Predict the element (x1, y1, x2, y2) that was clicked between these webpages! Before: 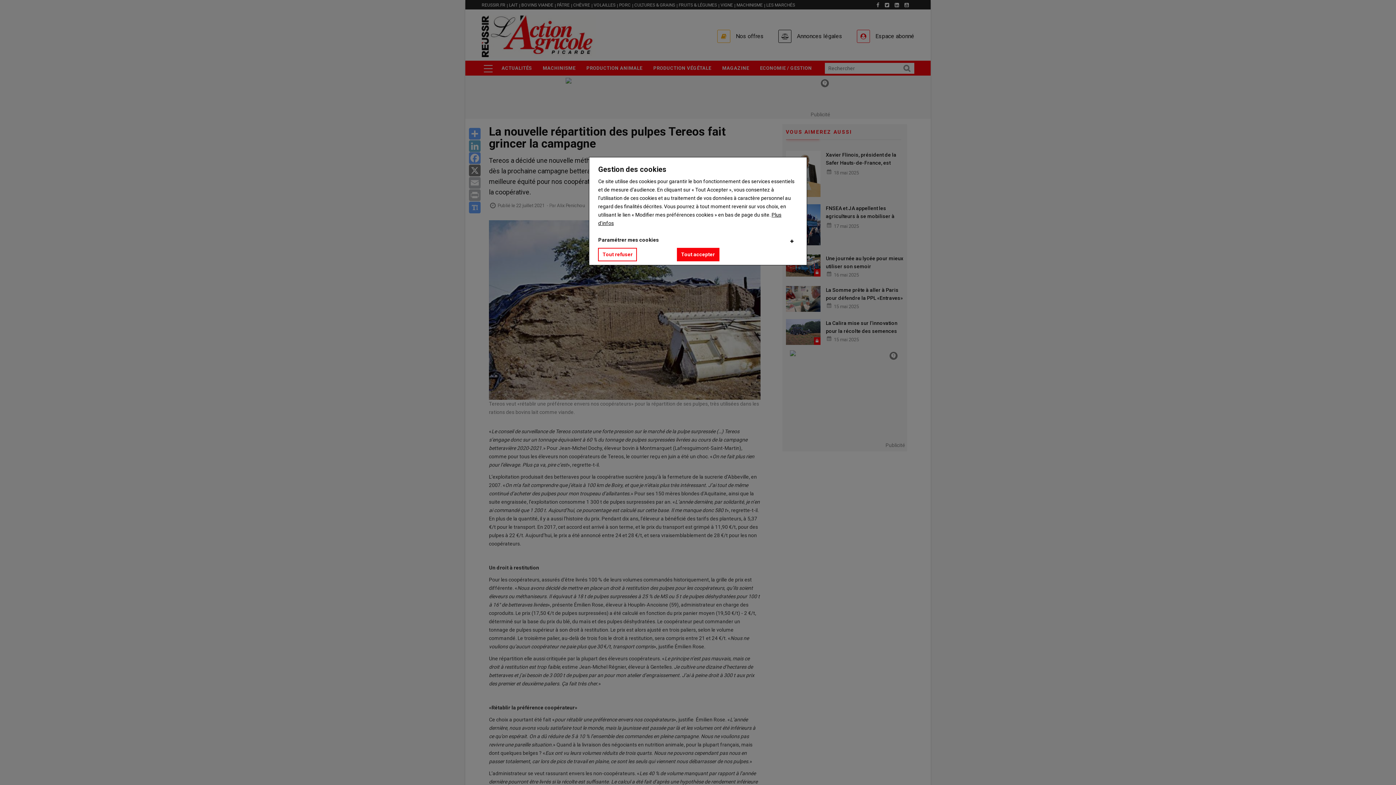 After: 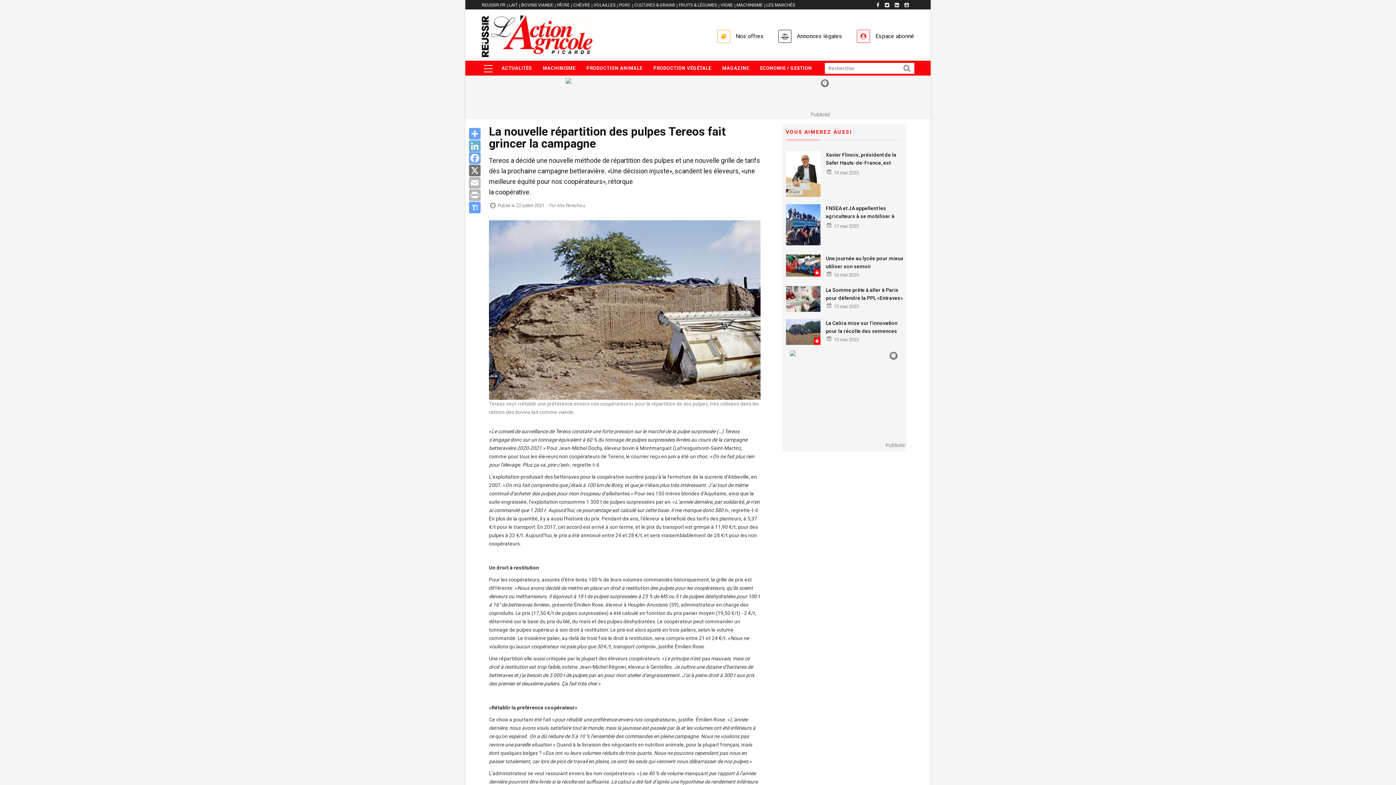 Action: label: Tout accepter bbox: (676, 248, 719, 261)